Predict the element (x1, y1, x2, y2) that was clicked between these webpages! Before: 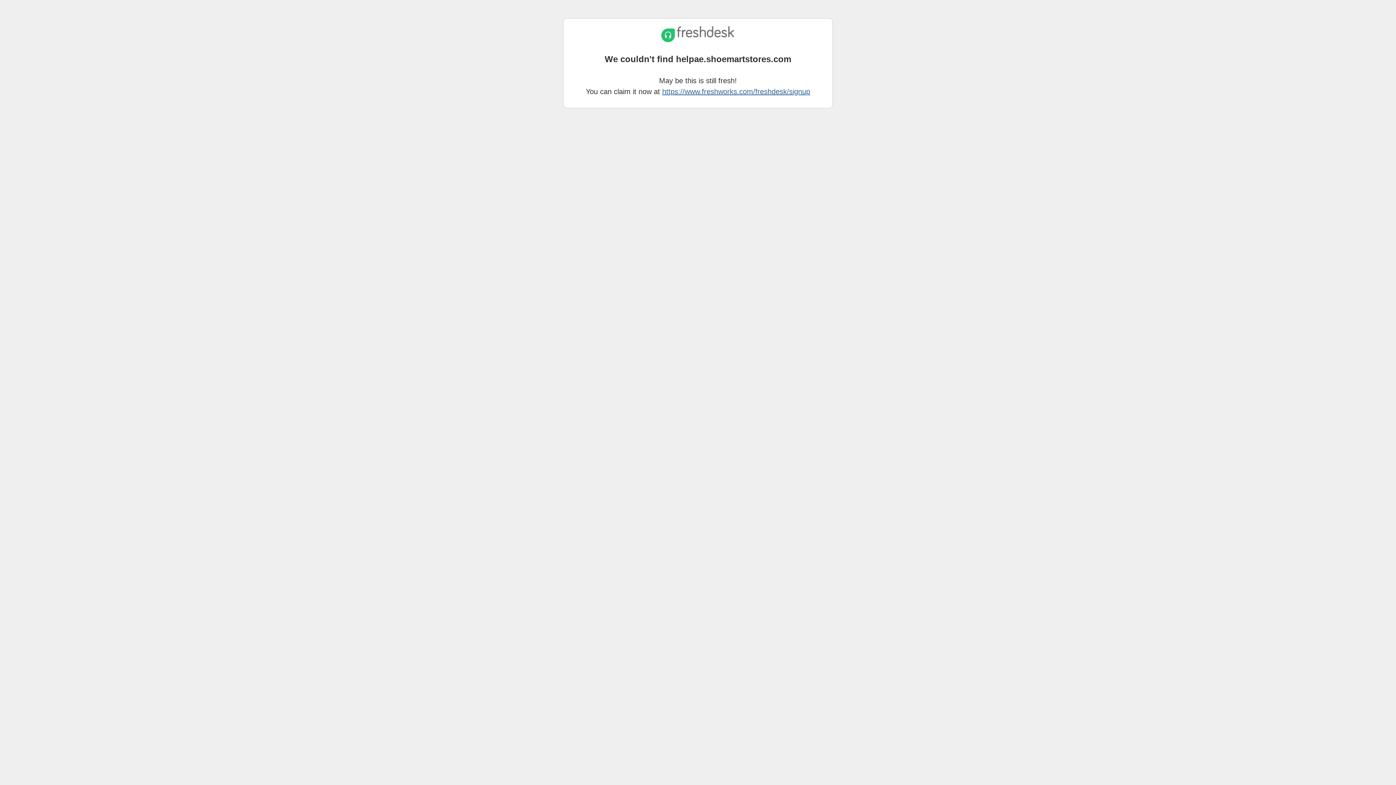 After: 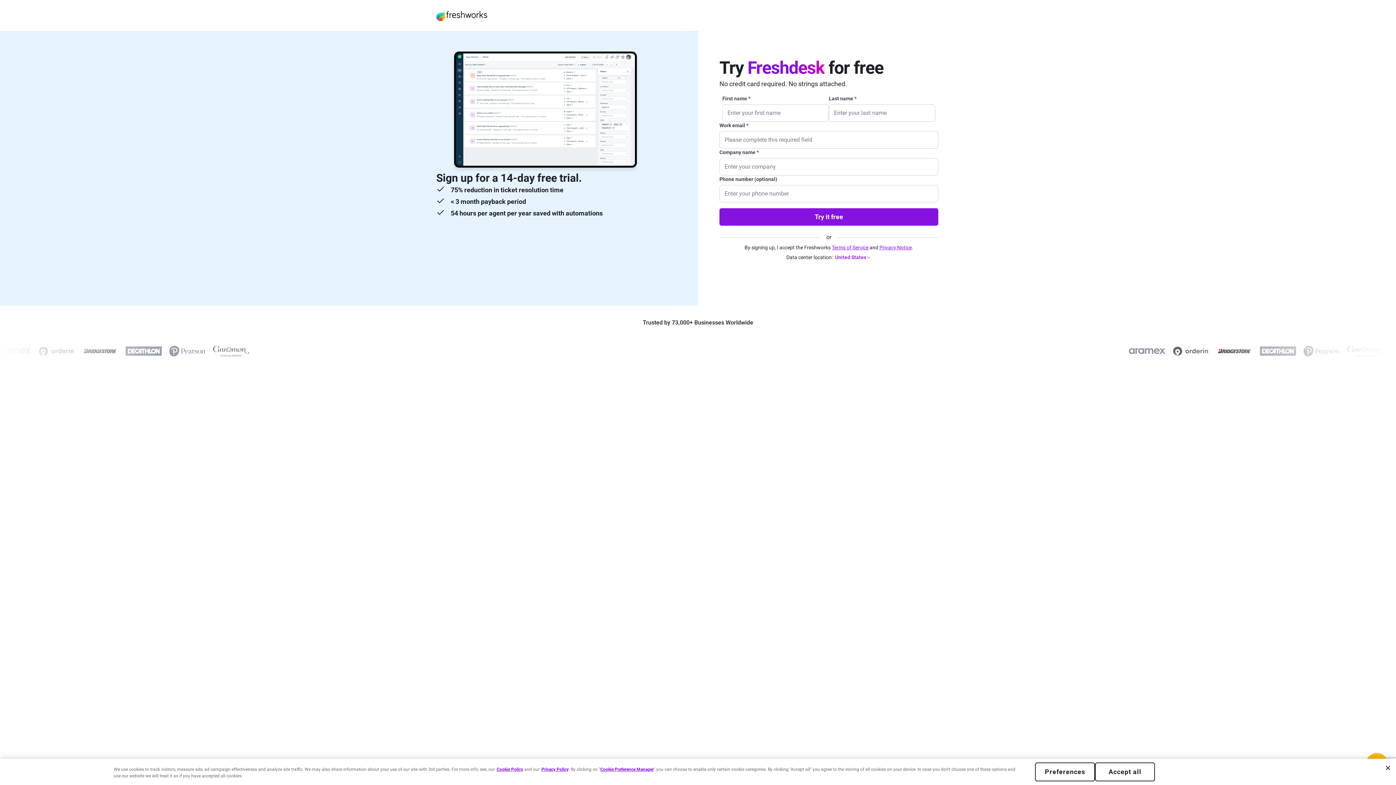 Action: label: https://www.freshworks.com/freshdesk/signup bbox: (662, 87, 810, 95)